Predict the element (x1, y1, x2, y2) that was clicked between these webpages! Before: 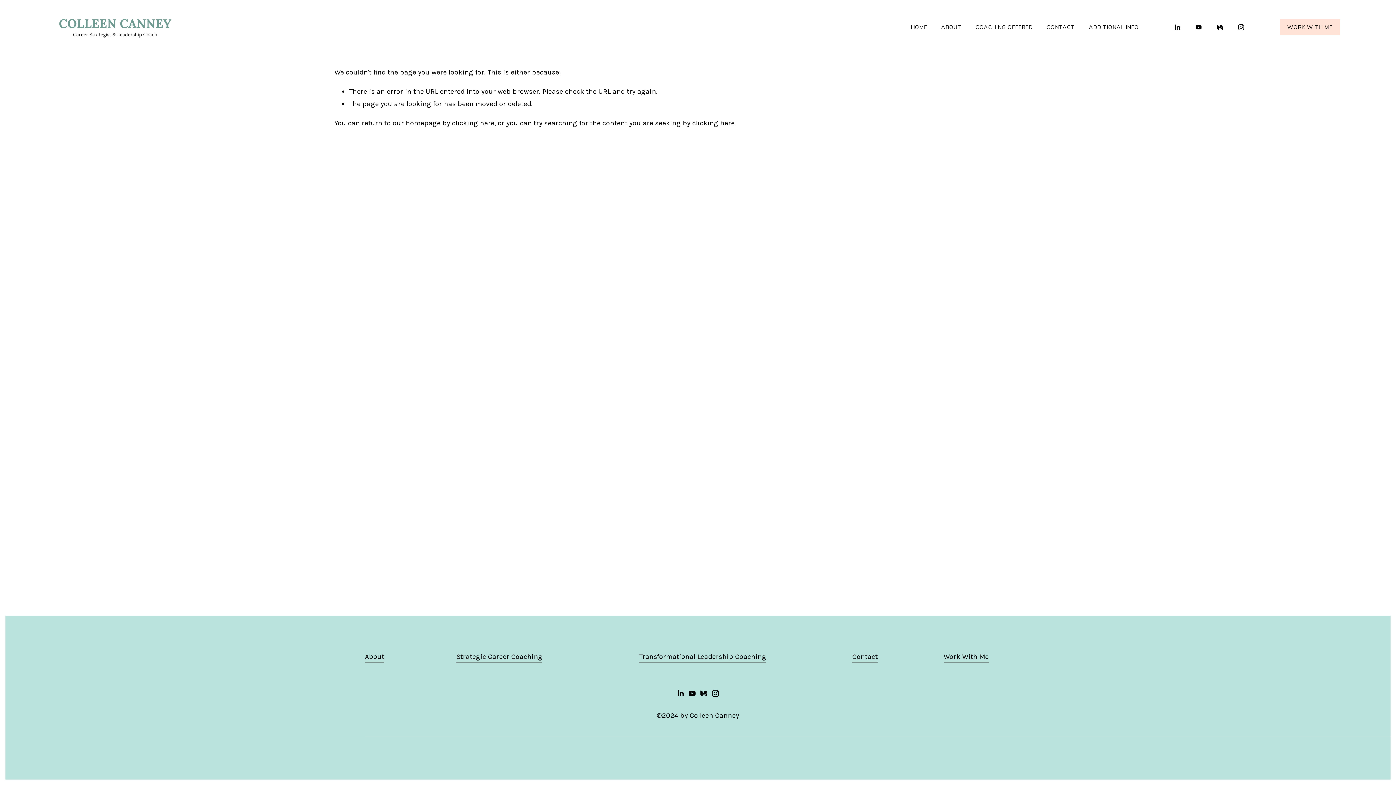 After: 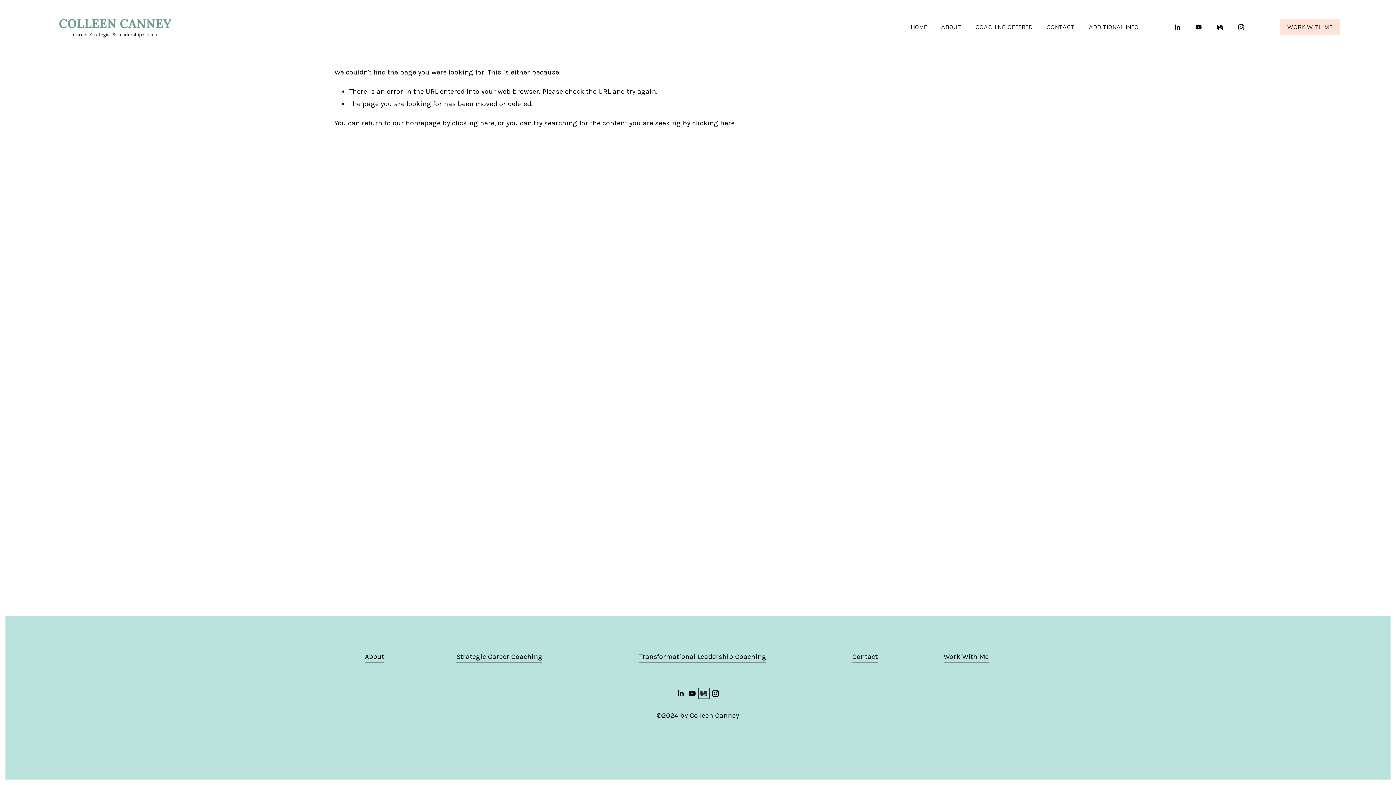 Action: bbox: (700, 690, 707, 697) label: Medium